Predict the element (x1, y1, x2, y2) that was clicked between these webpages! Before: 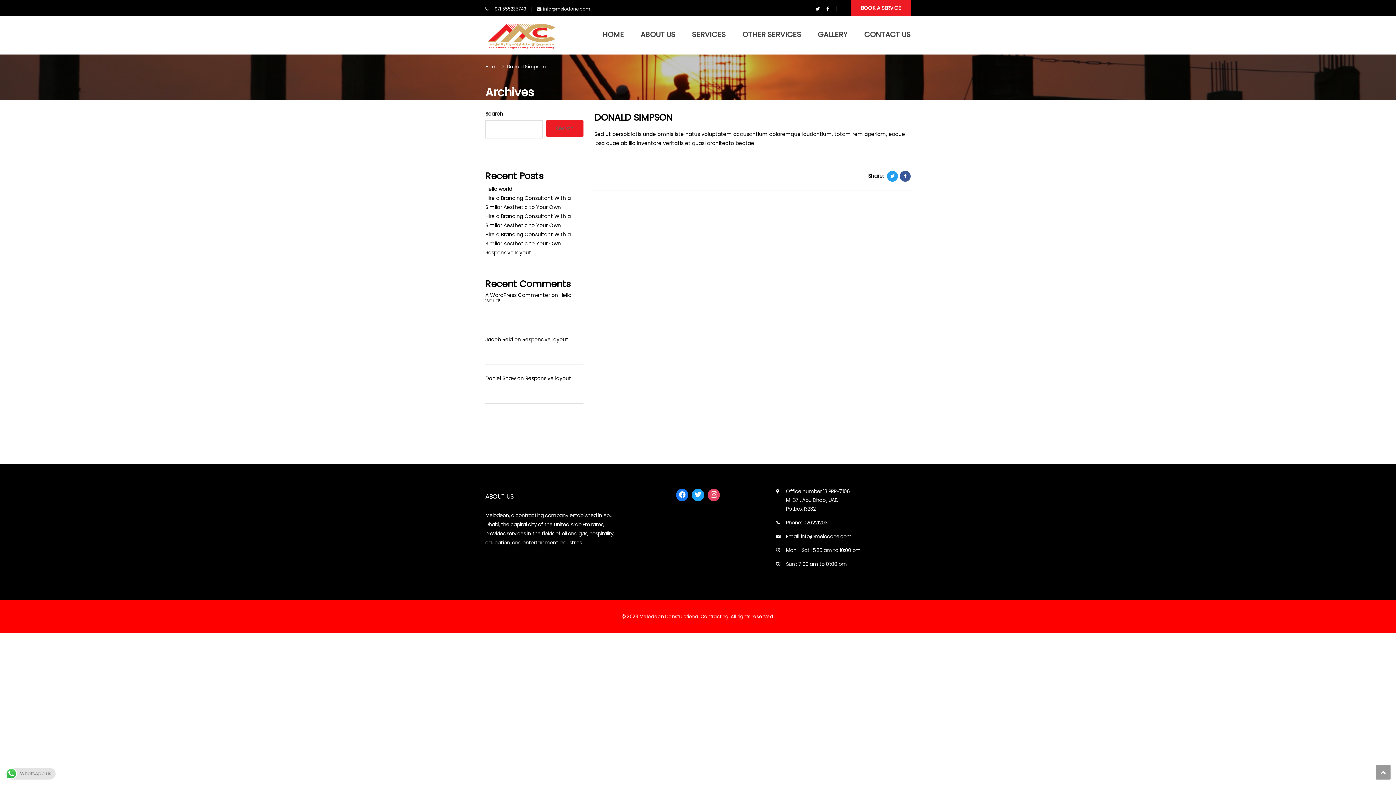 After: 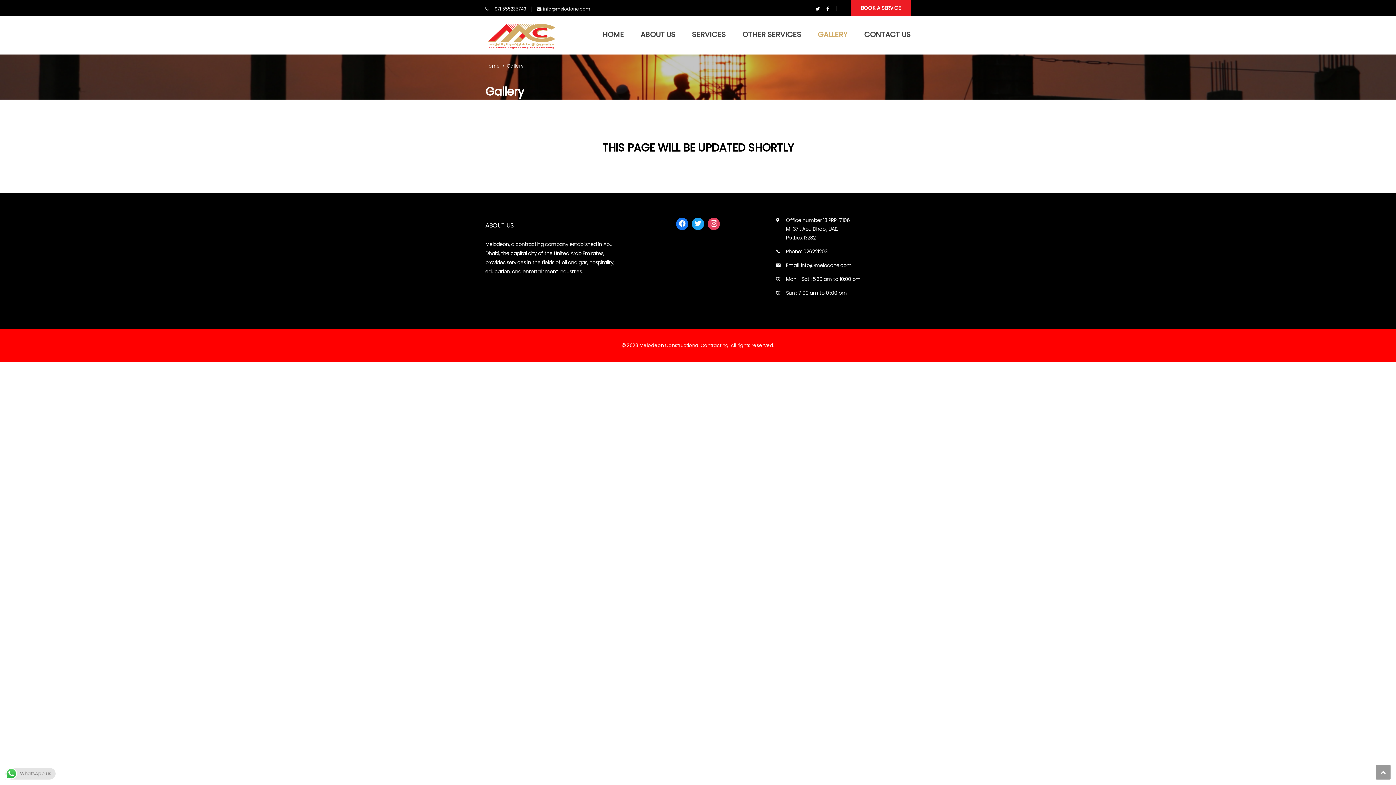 Action: label: GALLERY bbox: (818, 16, 847, 52)